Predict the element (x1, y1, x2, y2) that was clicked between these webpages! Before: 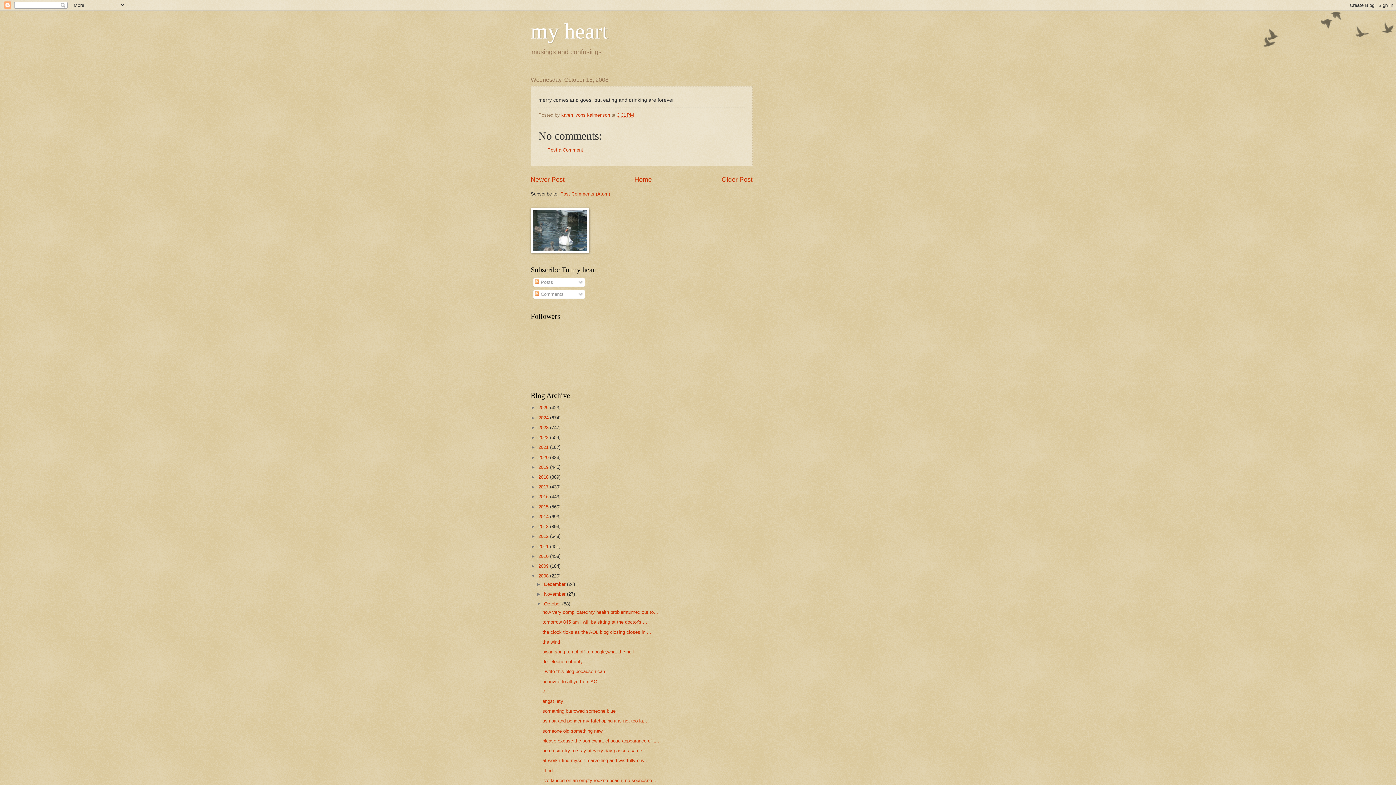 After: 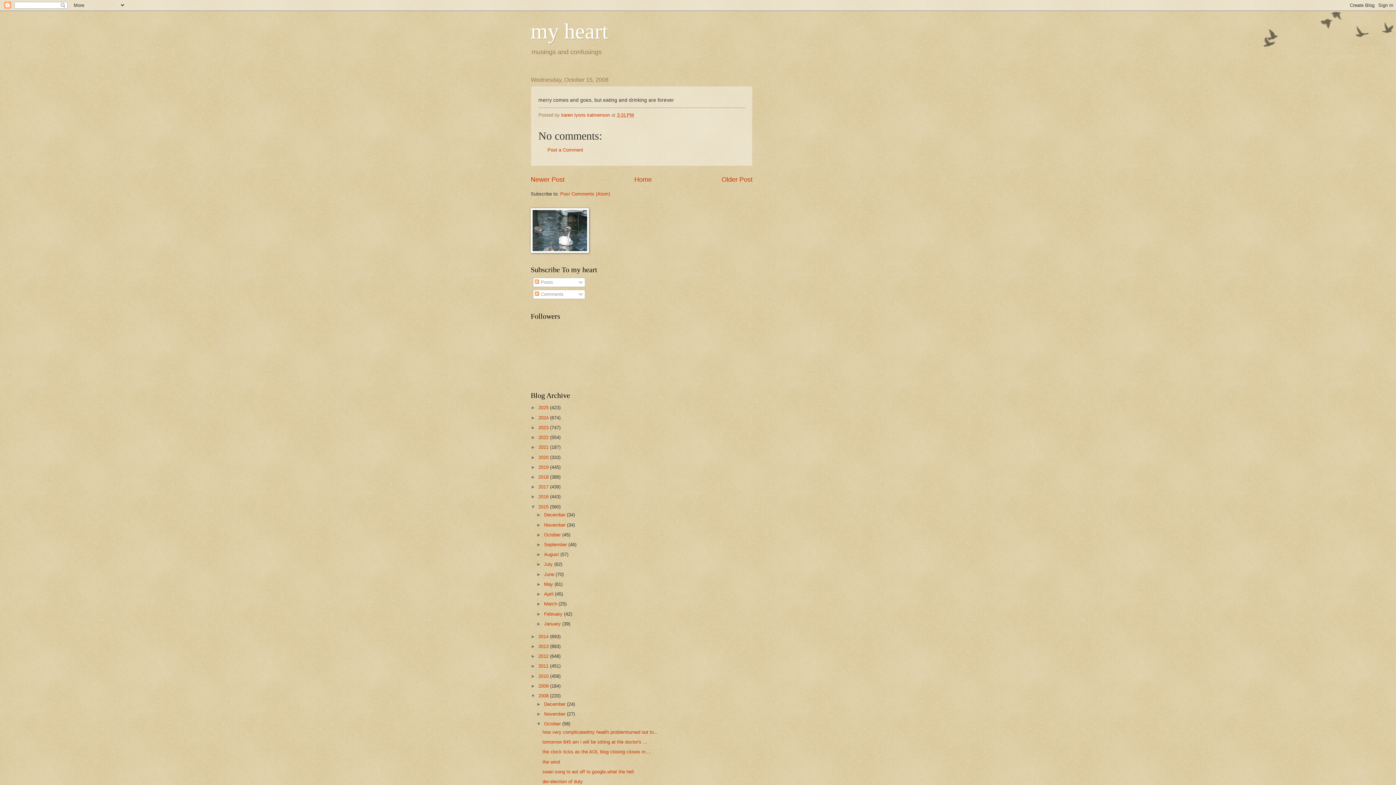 Action: label: ►   bbox: (530, 504, 538, 509)